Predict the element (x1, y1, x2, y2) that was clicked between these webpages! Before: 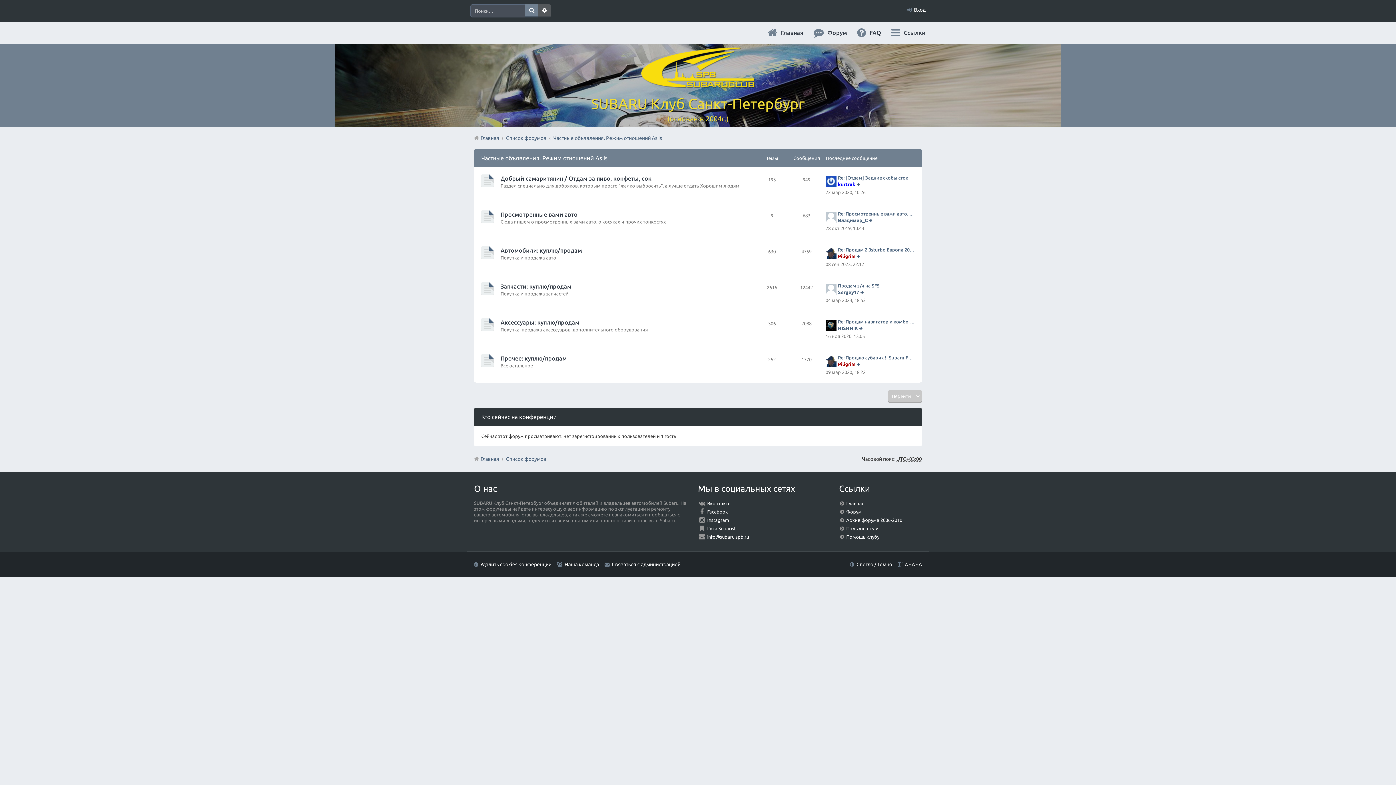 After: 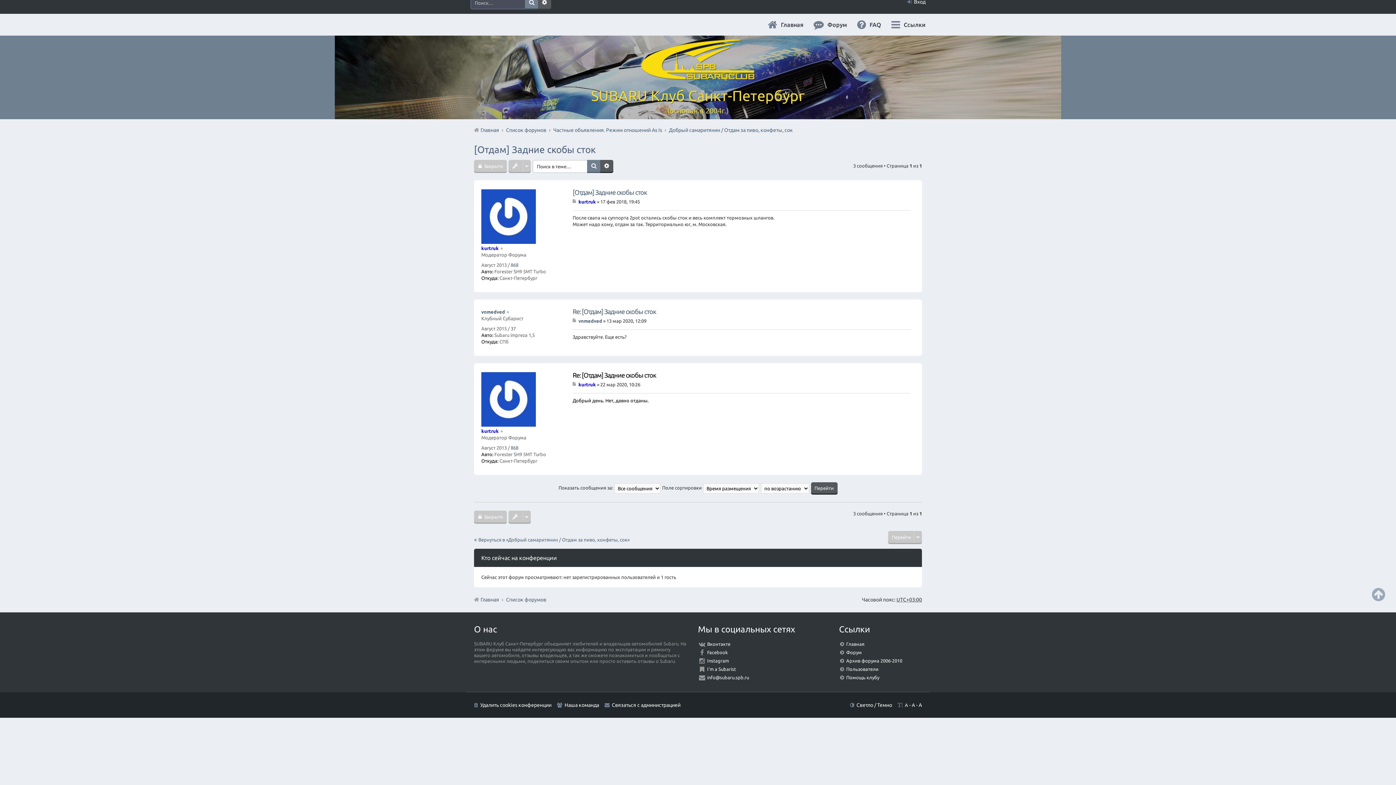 Action: label: Перейти к последнему сообщению bbox: (857, 181, 861, 187)